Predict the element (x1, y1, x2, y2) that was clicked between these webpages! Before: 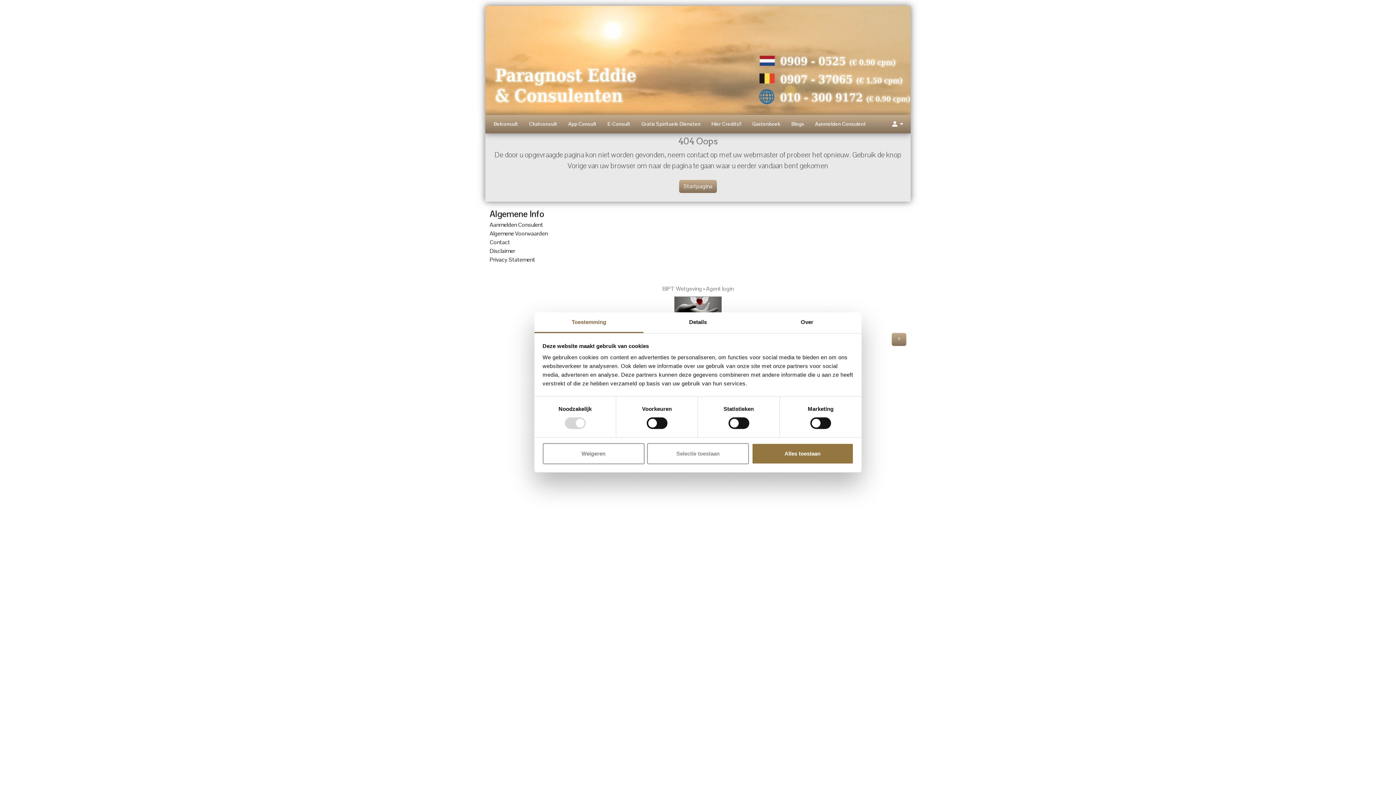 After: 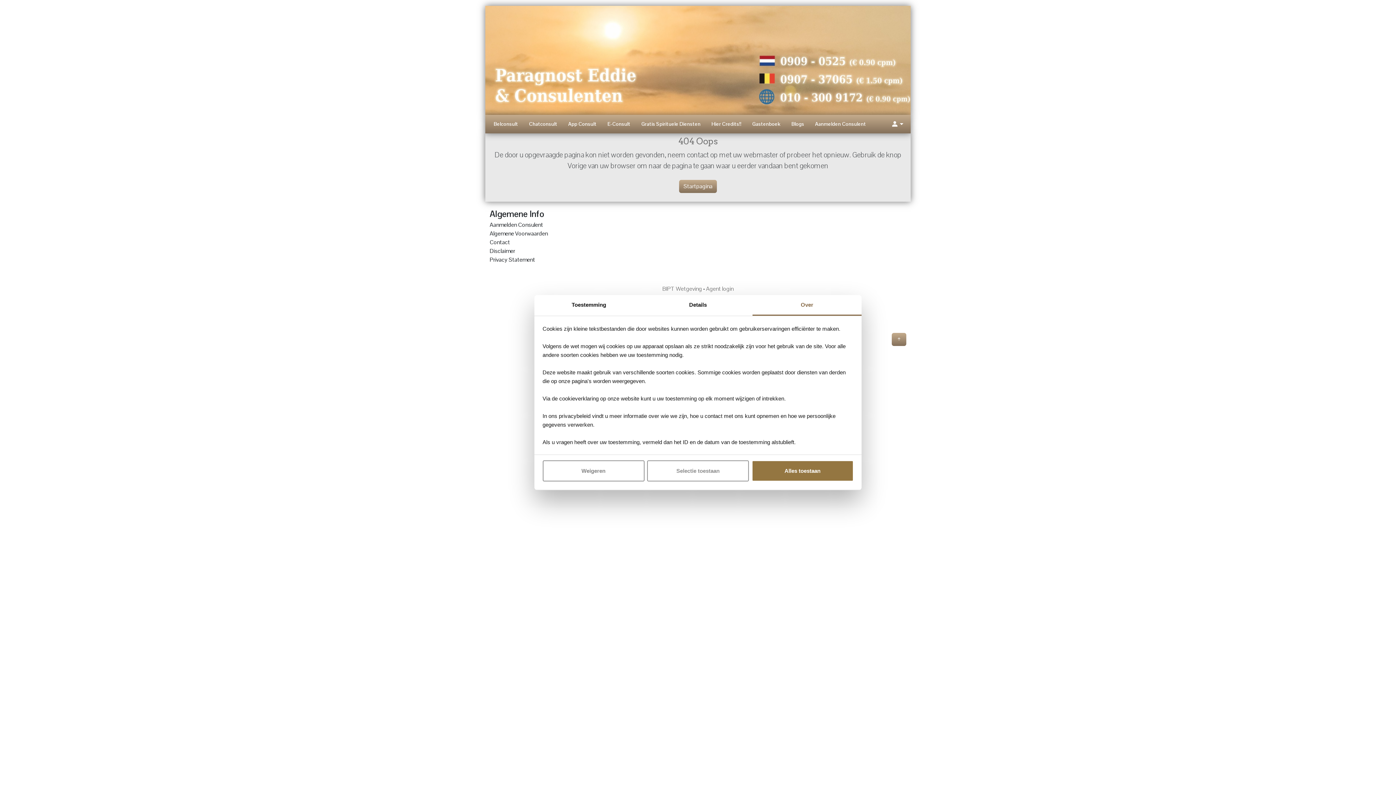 Action: bbox: (752, 312, 861, 333) label: Over